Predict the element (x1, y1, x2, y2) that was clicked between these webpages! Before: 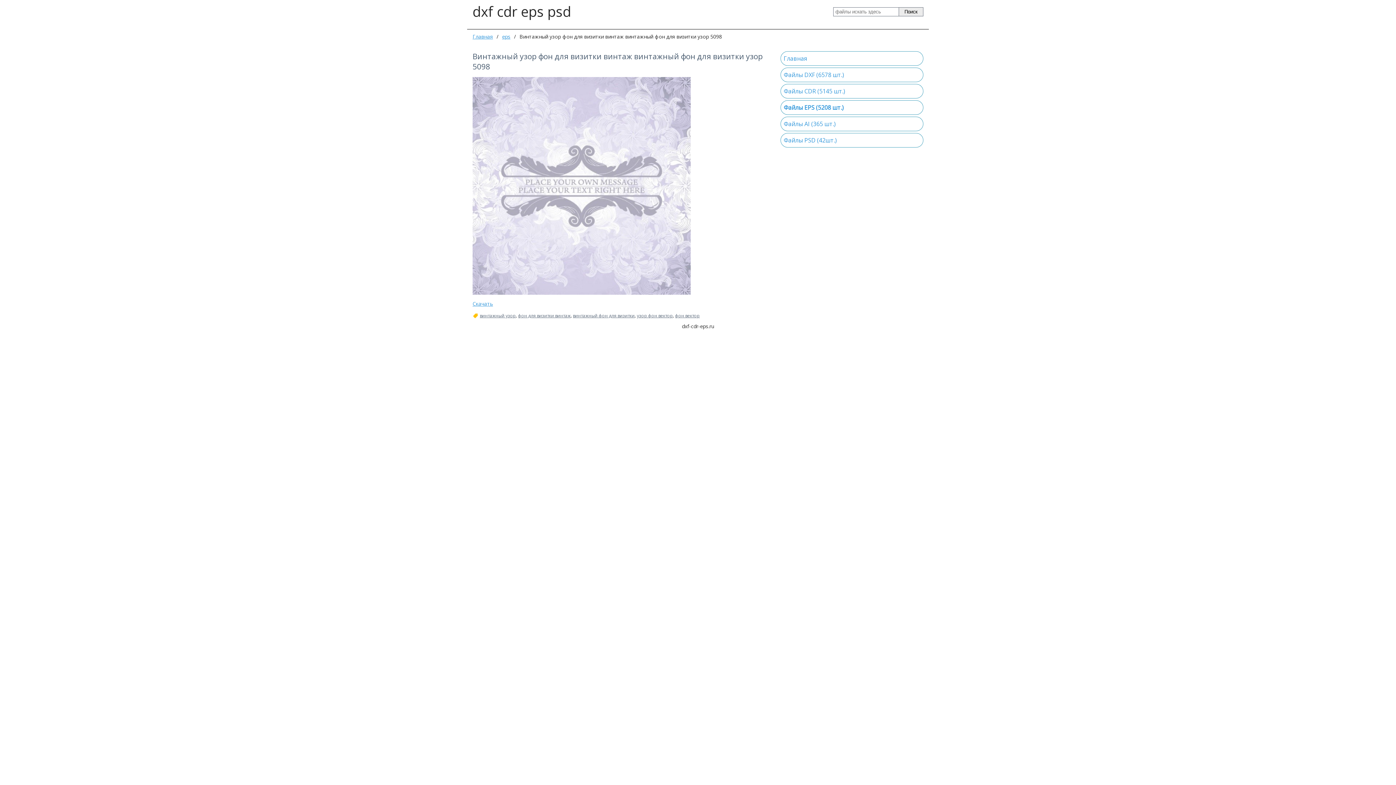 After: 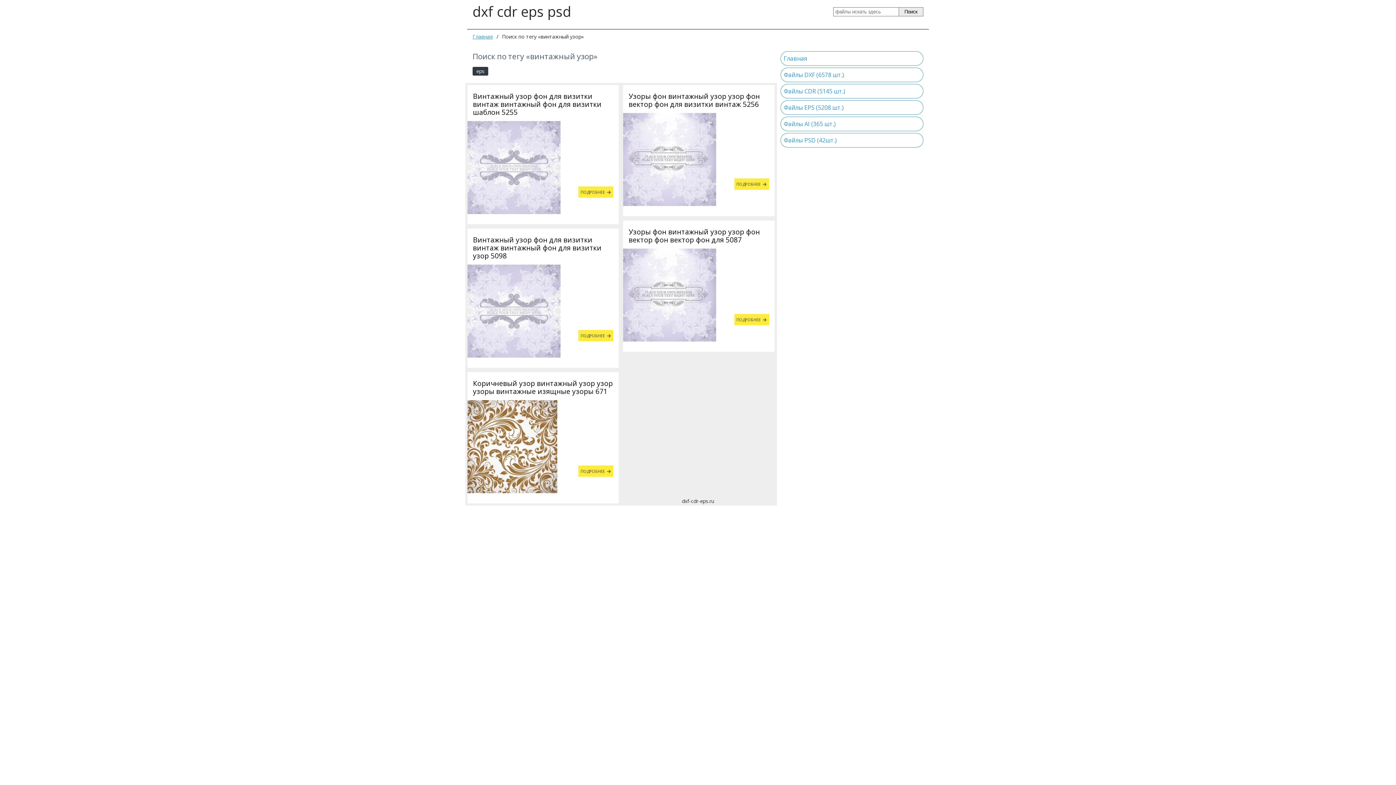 Action: label: винтажный узор bbox: (480, 313, 516, 318)